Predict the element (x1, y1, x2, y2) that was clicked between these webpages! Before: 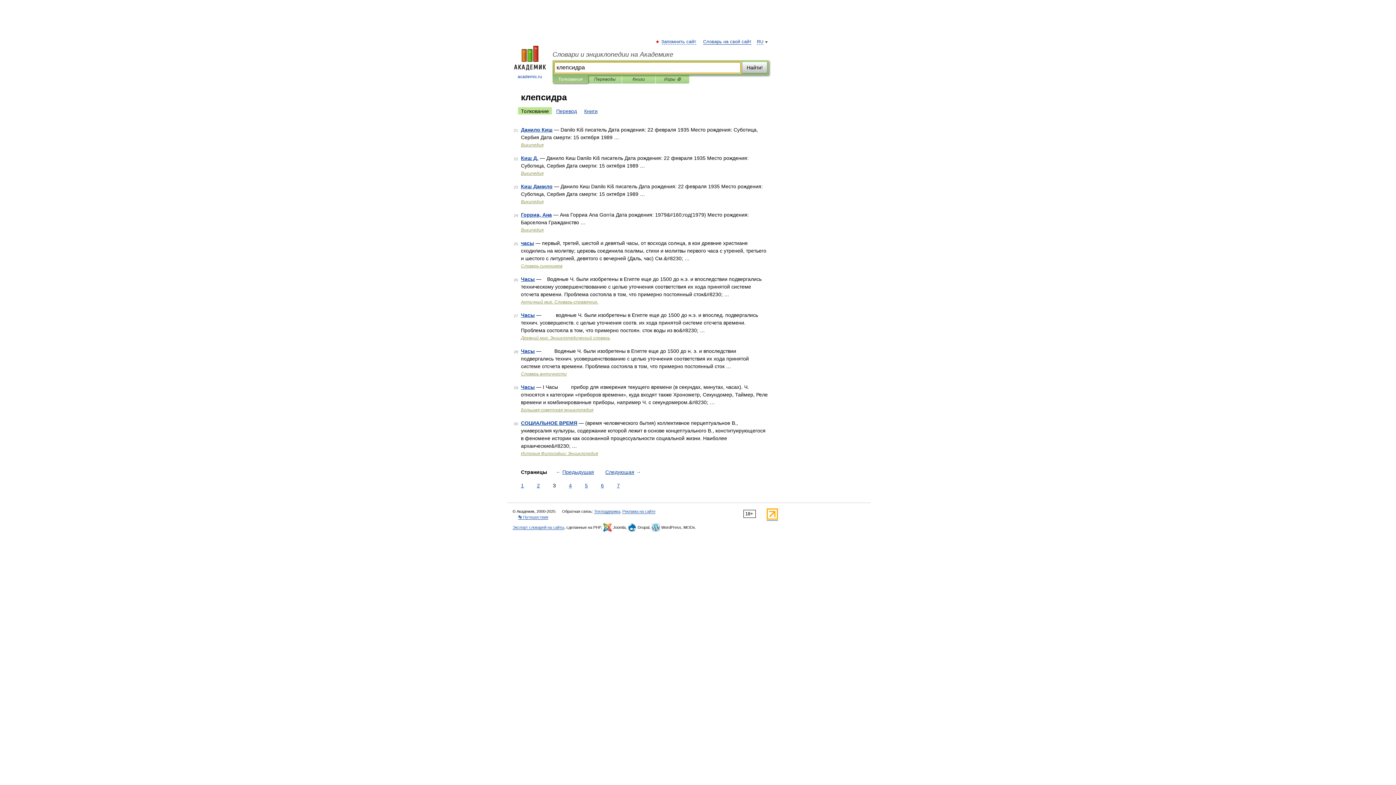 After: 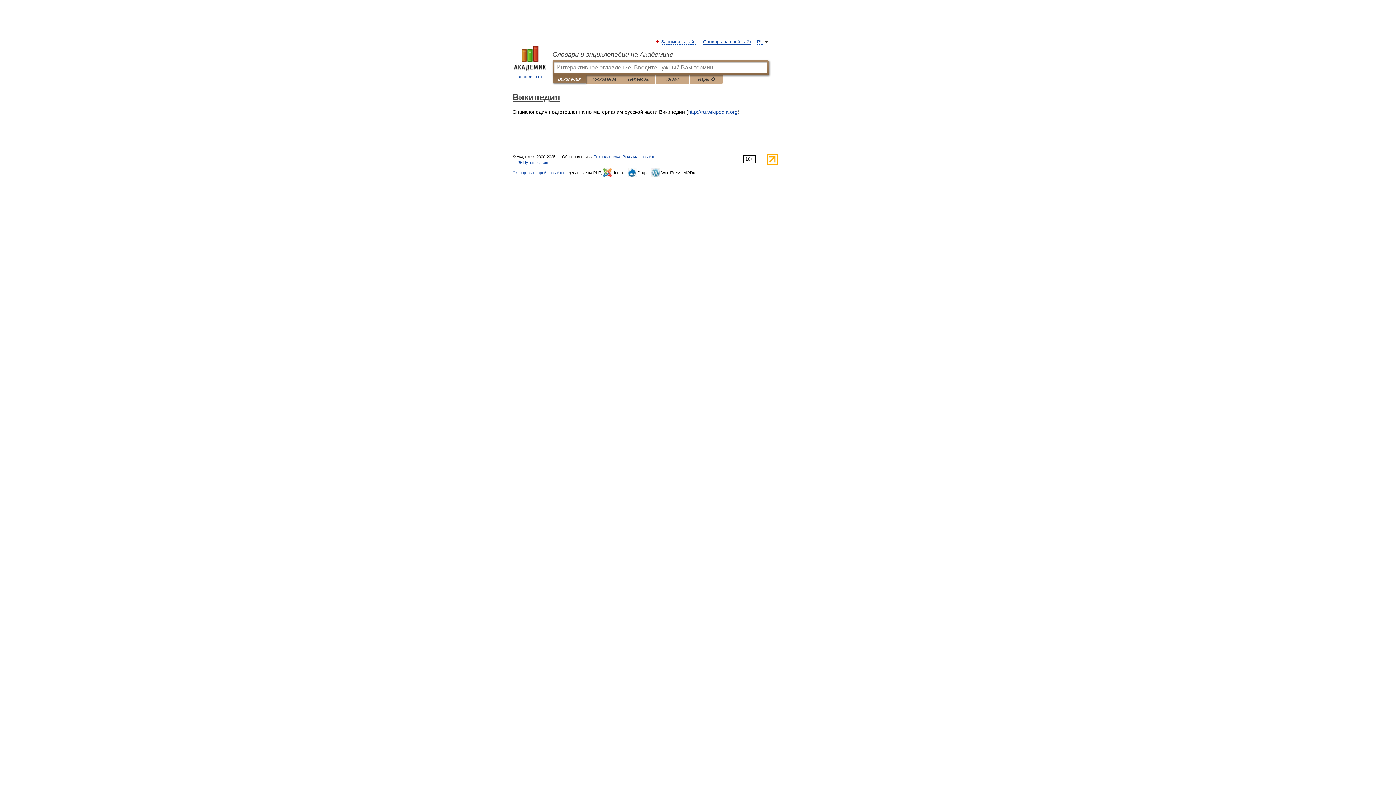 Action: label: Википедия bbox: (521, 142, 543, 147)